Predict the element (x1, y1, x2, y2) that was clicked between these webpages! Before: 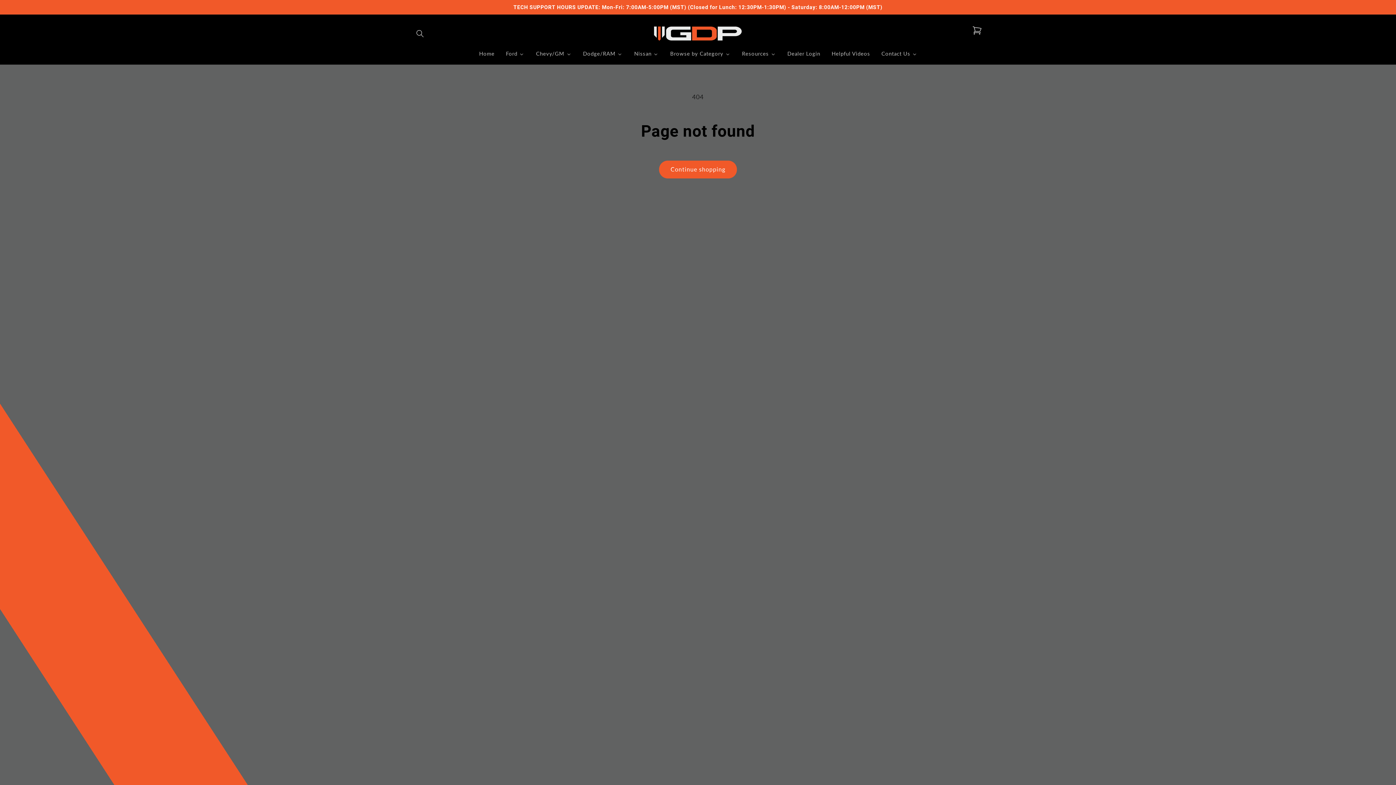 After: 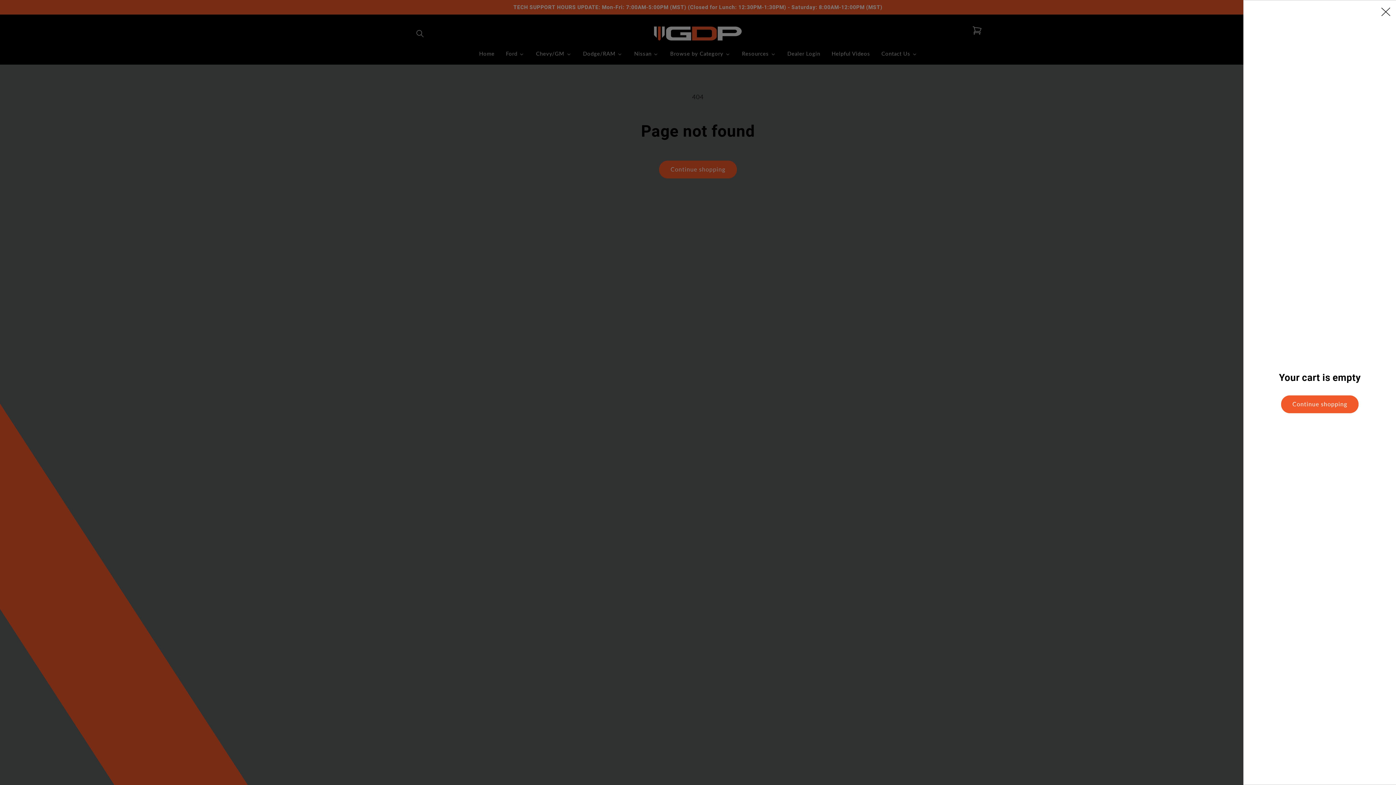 Action: bbox: (972, 25, 989, 42) label: Cart